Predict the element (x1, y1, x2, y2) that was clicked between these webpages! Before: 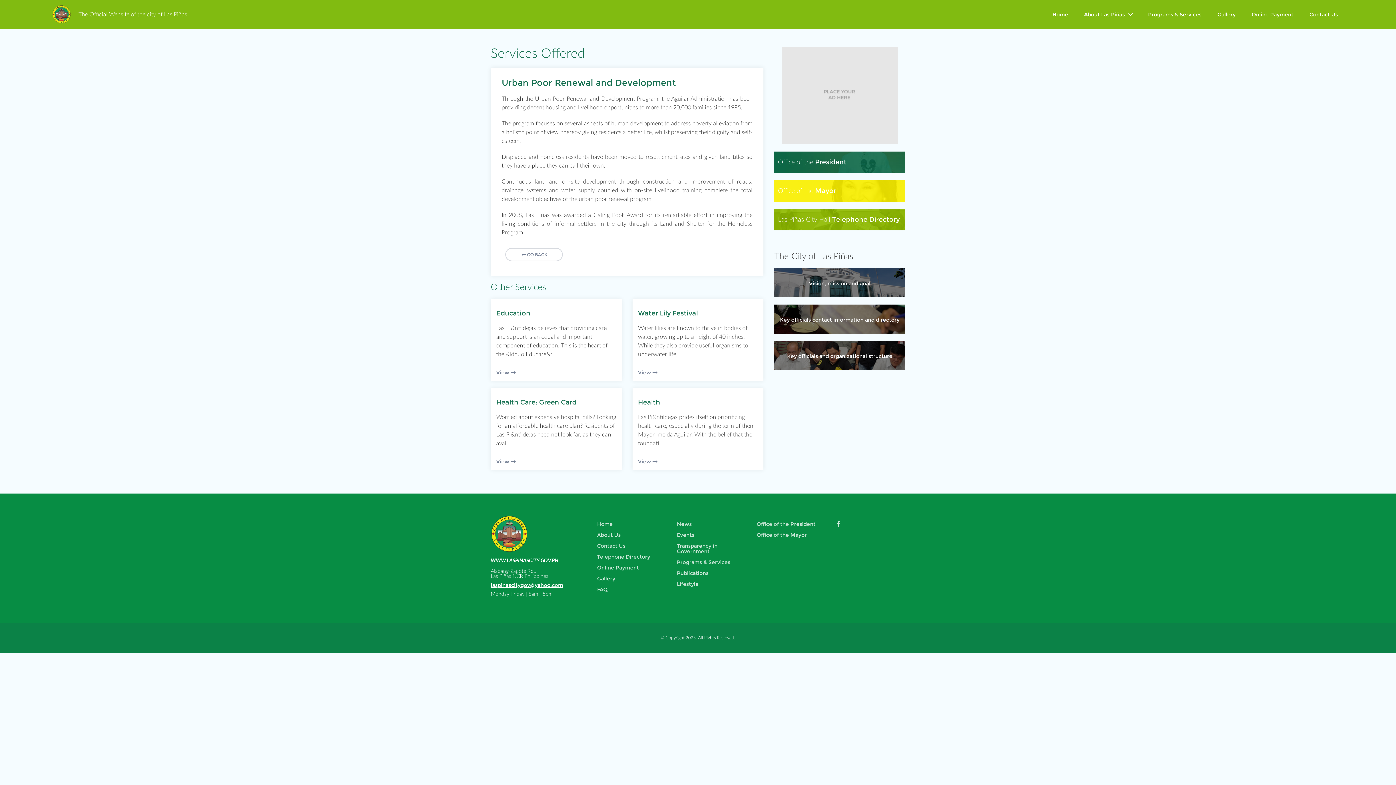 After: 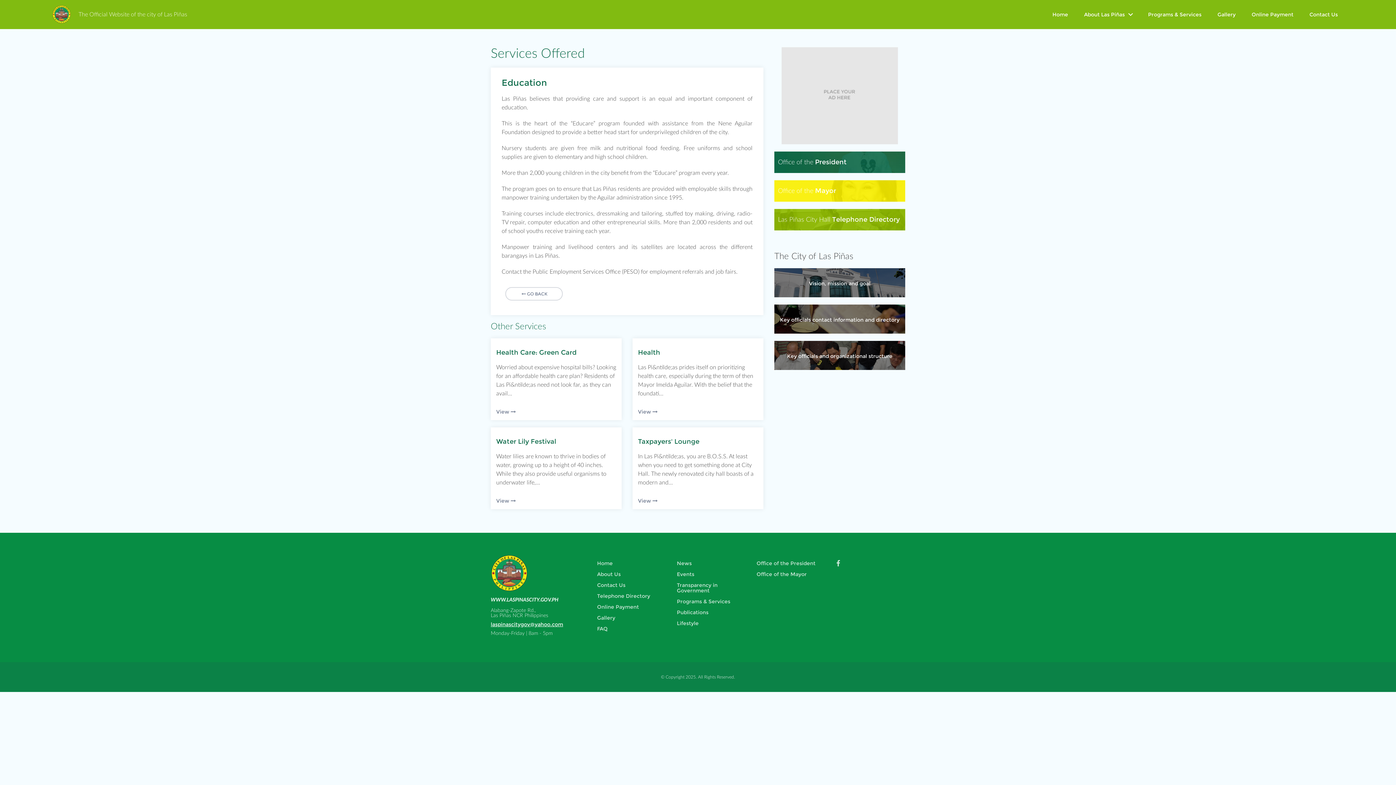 Action: bbox: (496, 365, 516, 379) label: View 